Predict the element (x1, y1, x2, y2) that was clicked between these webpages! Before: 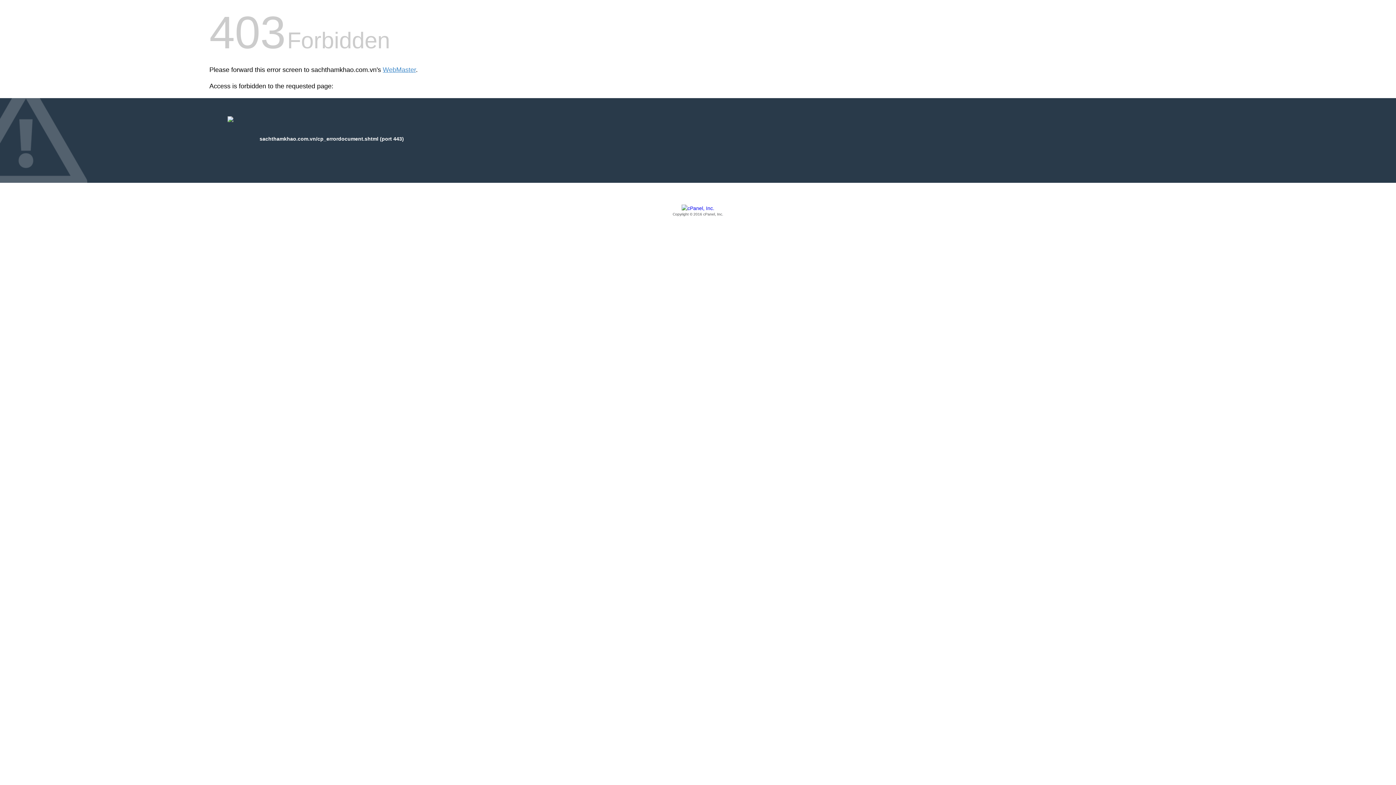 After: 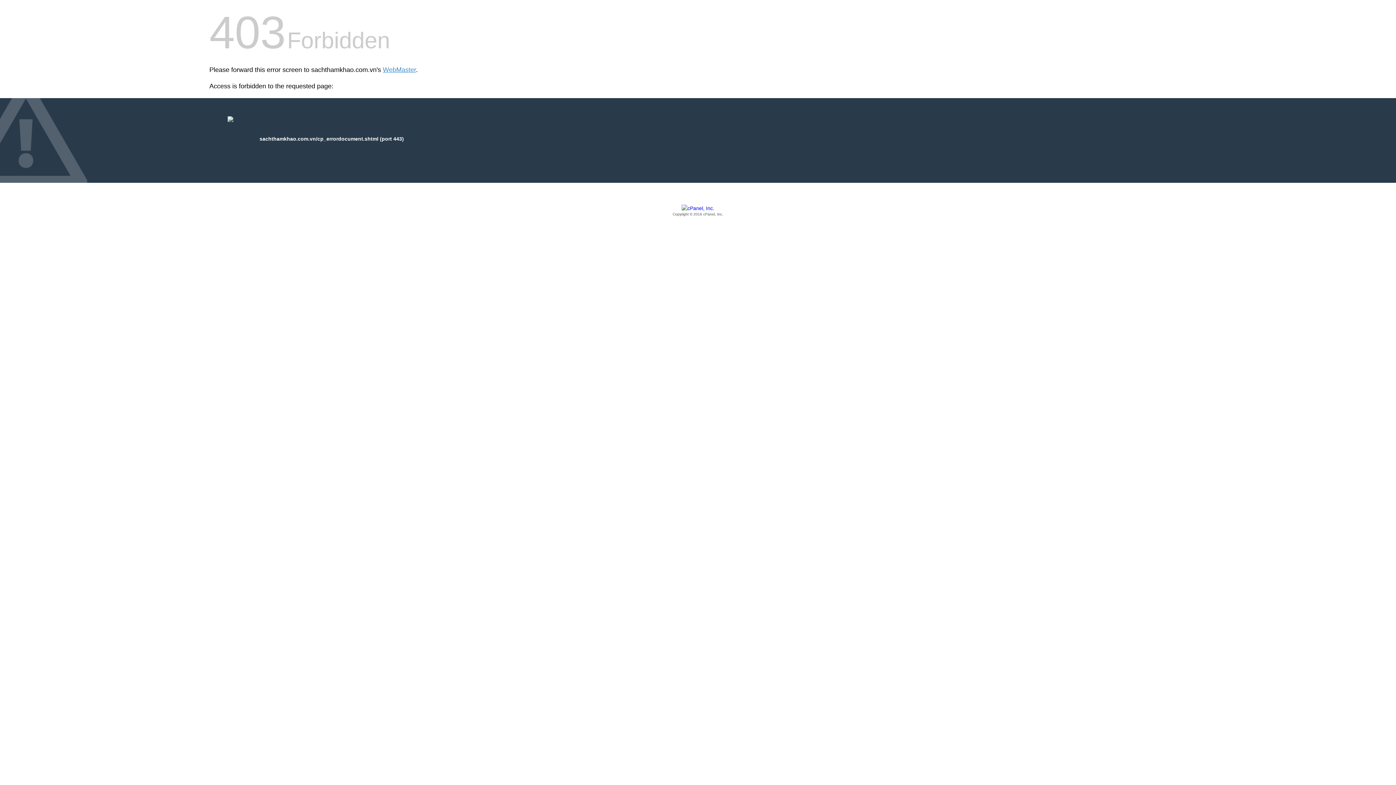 Action: bbox: (209, 205, 1186, 217) label: Copyright © 2016 cPanel, Inc.